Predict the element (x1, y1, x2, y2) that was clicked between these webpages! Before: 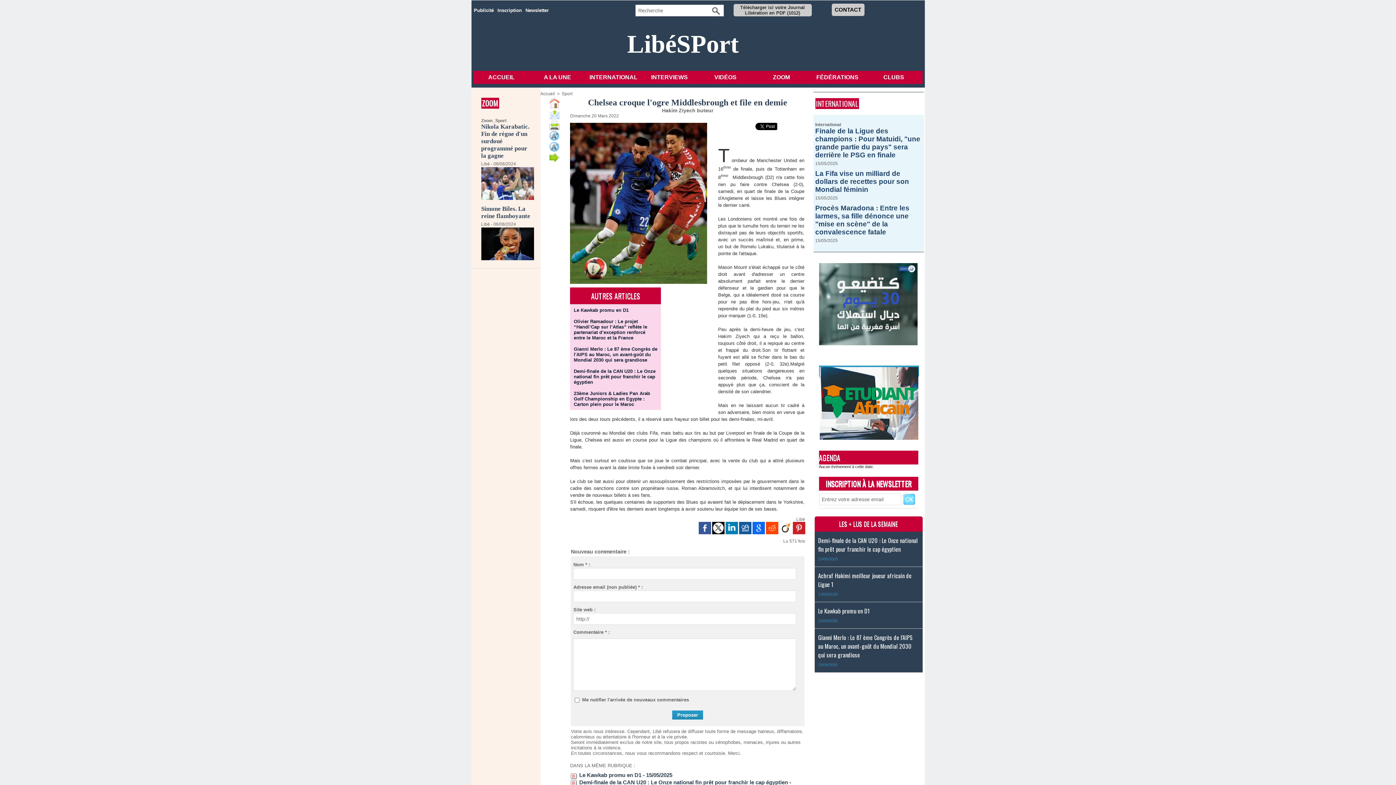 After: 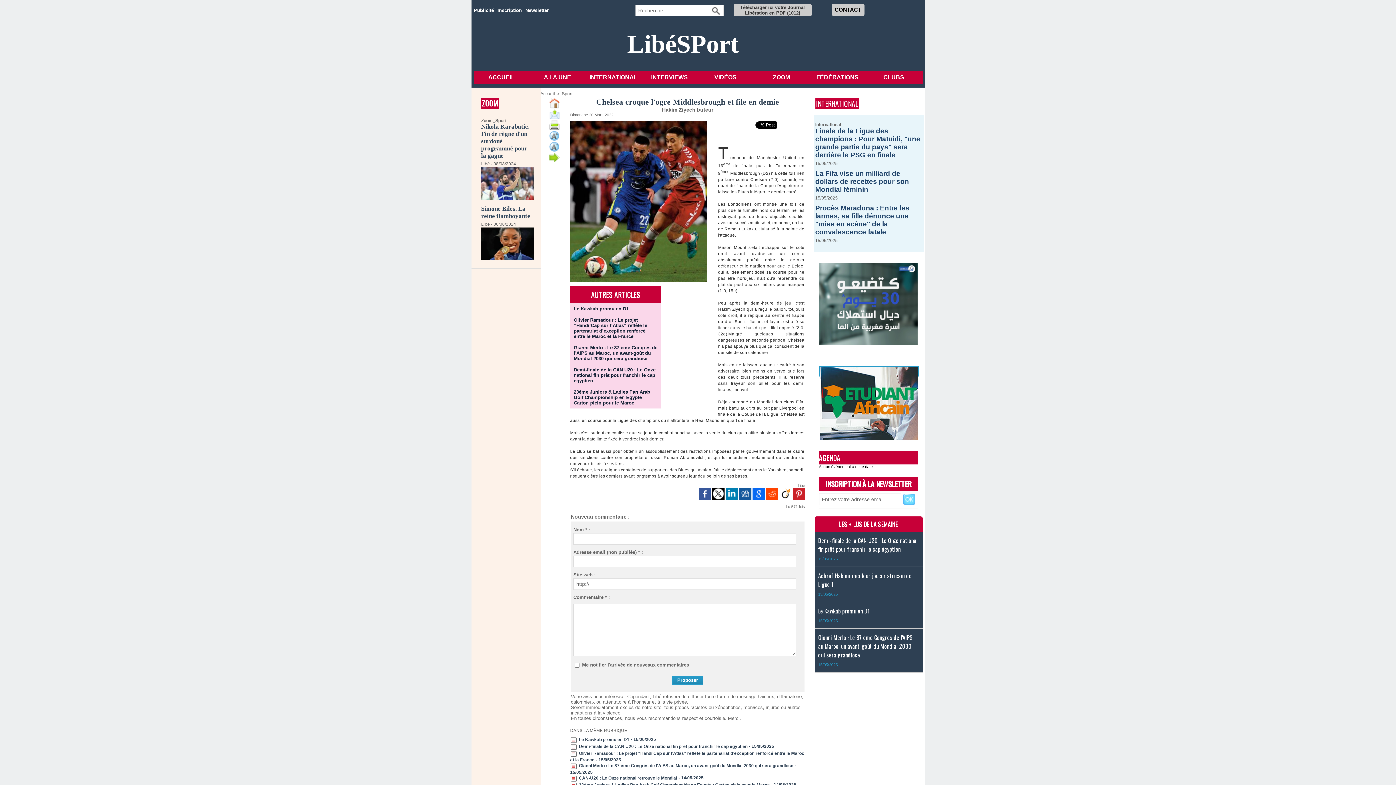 Action: bbox: (549, 143, 559, 149)